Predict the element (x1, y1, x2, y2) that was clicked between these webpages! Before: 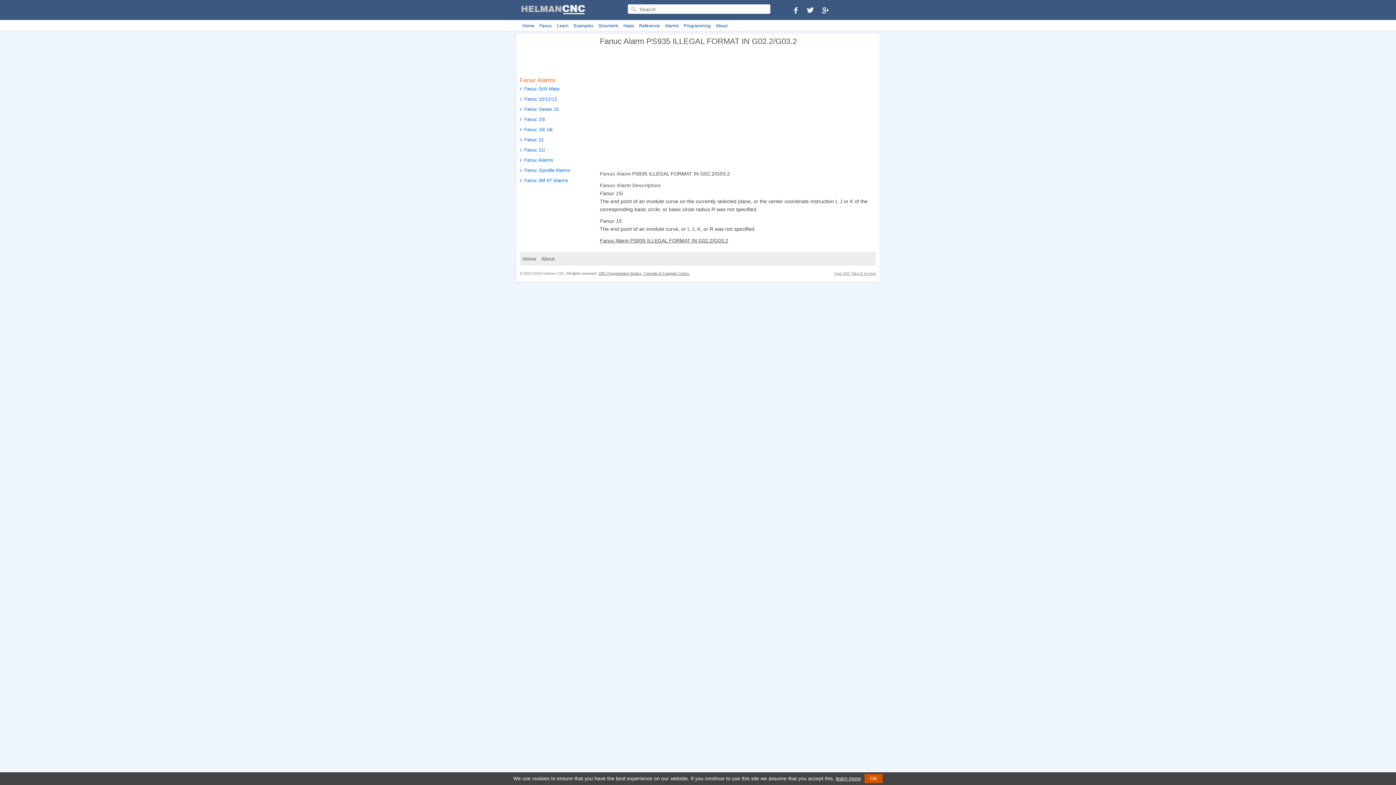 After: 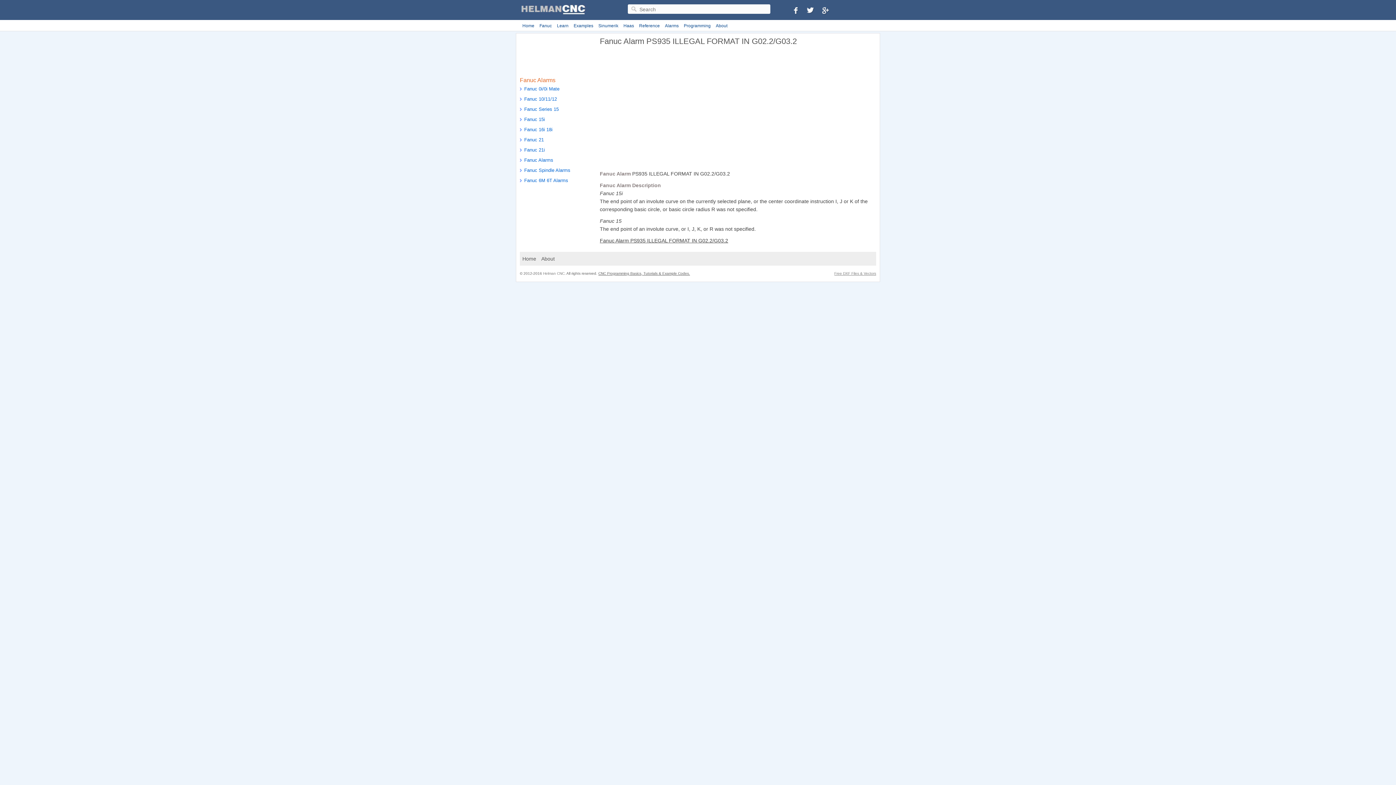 Action: bbox: (864, 774, 882, 783) label: OK